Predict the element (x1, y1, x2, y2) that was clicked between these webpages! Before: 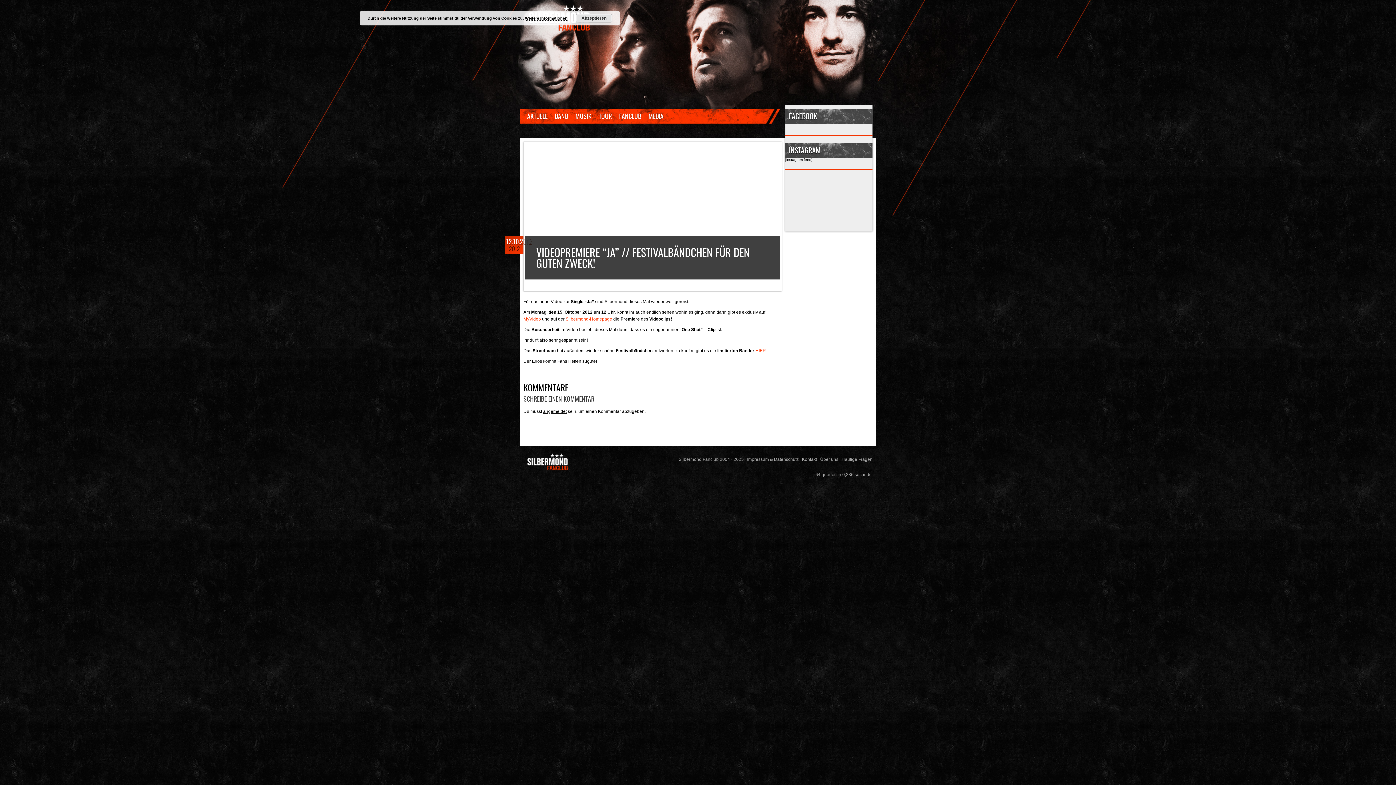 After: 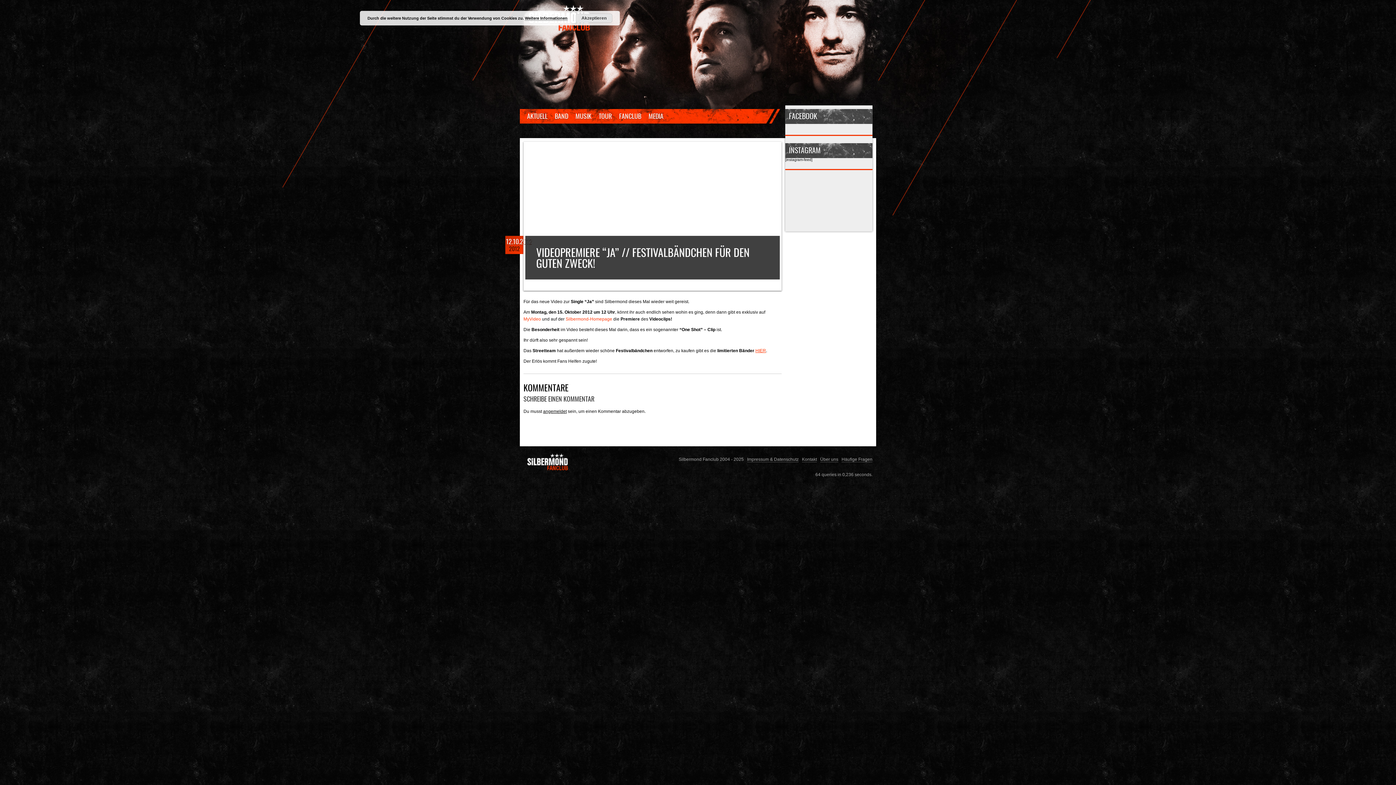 Action: bbox: (755, 348, 766, 353) label: HIER